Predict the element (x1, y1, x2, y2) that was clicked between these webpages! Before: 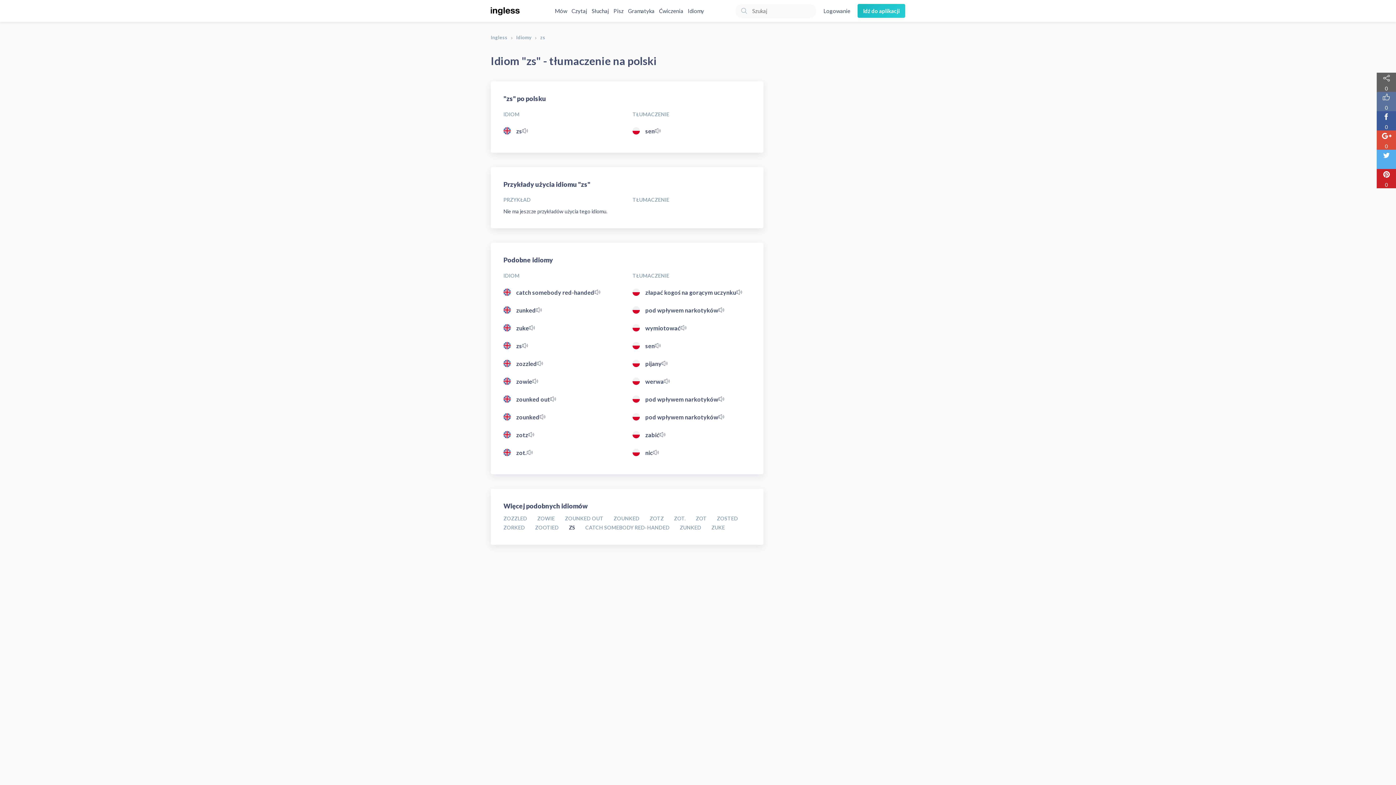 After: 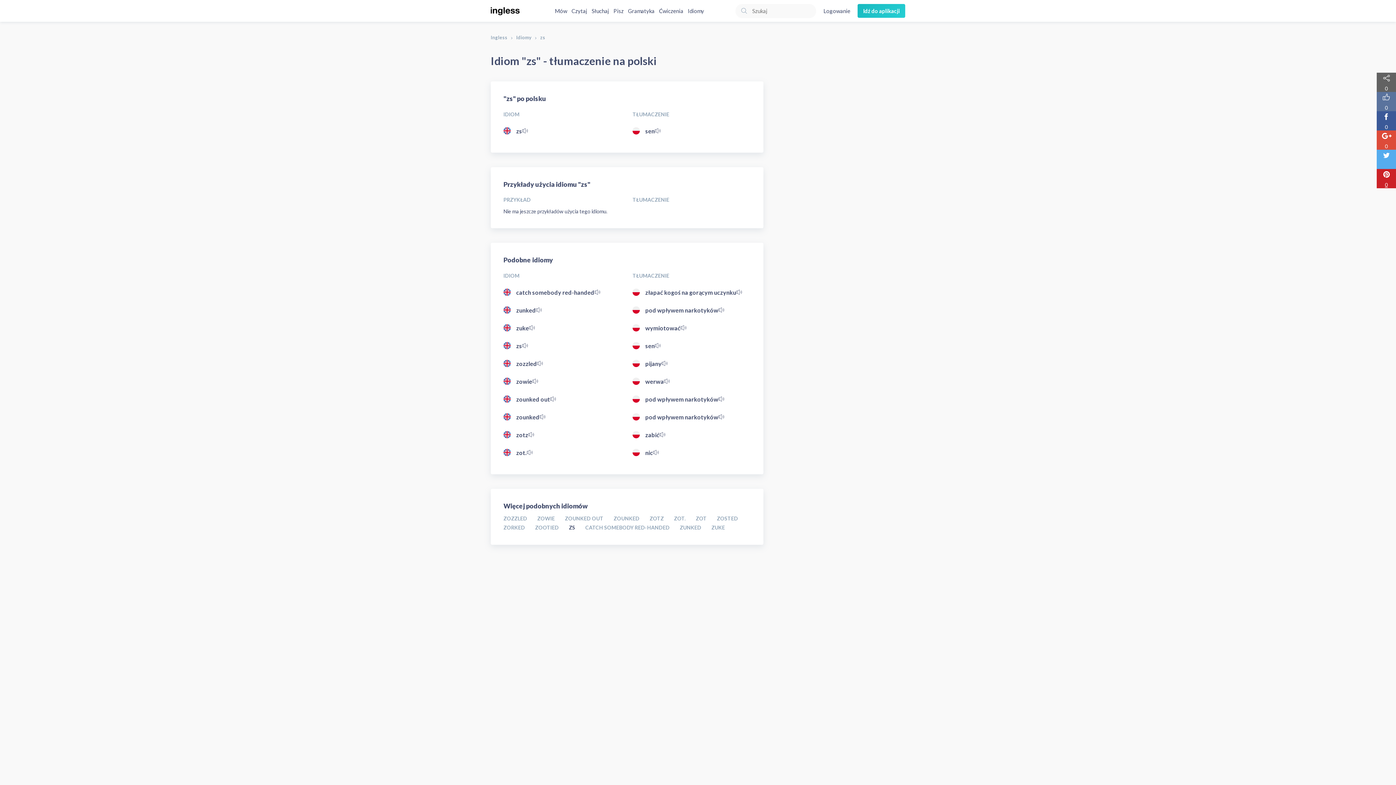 Action: label: 0 bbox: (1377, 169, 1396, 188)